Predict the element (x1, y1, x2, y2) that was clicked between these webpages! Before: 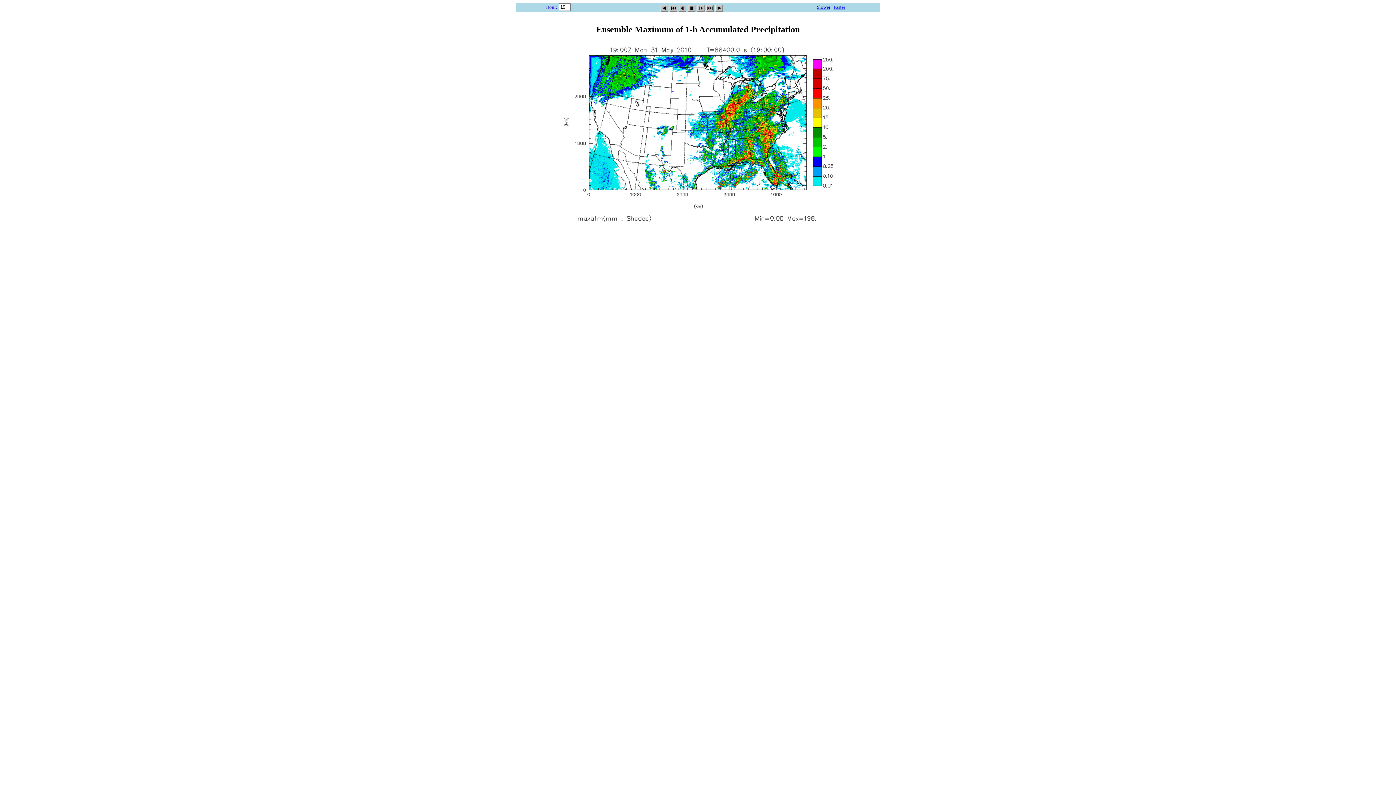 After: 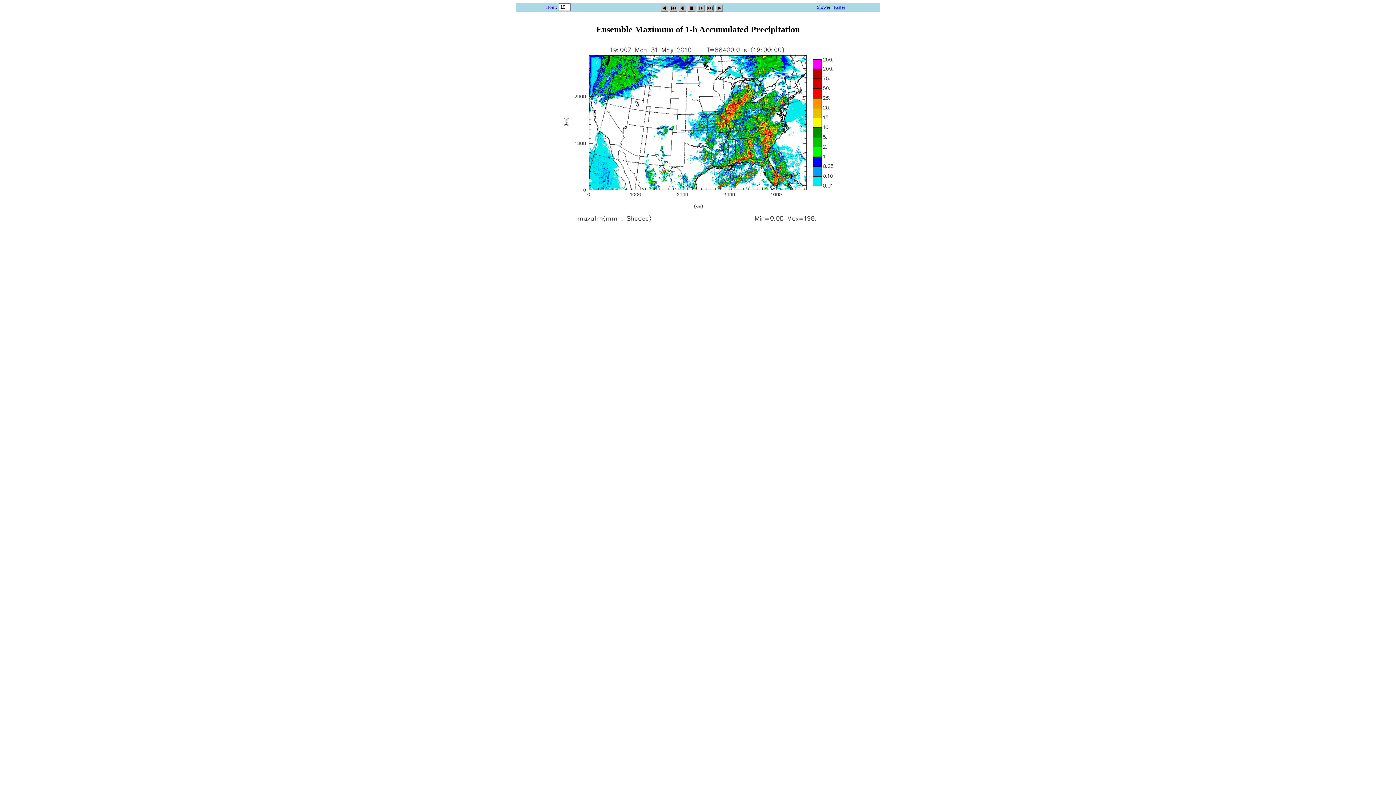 Action: bbox: (833, 4, 845, 9) label: Faster